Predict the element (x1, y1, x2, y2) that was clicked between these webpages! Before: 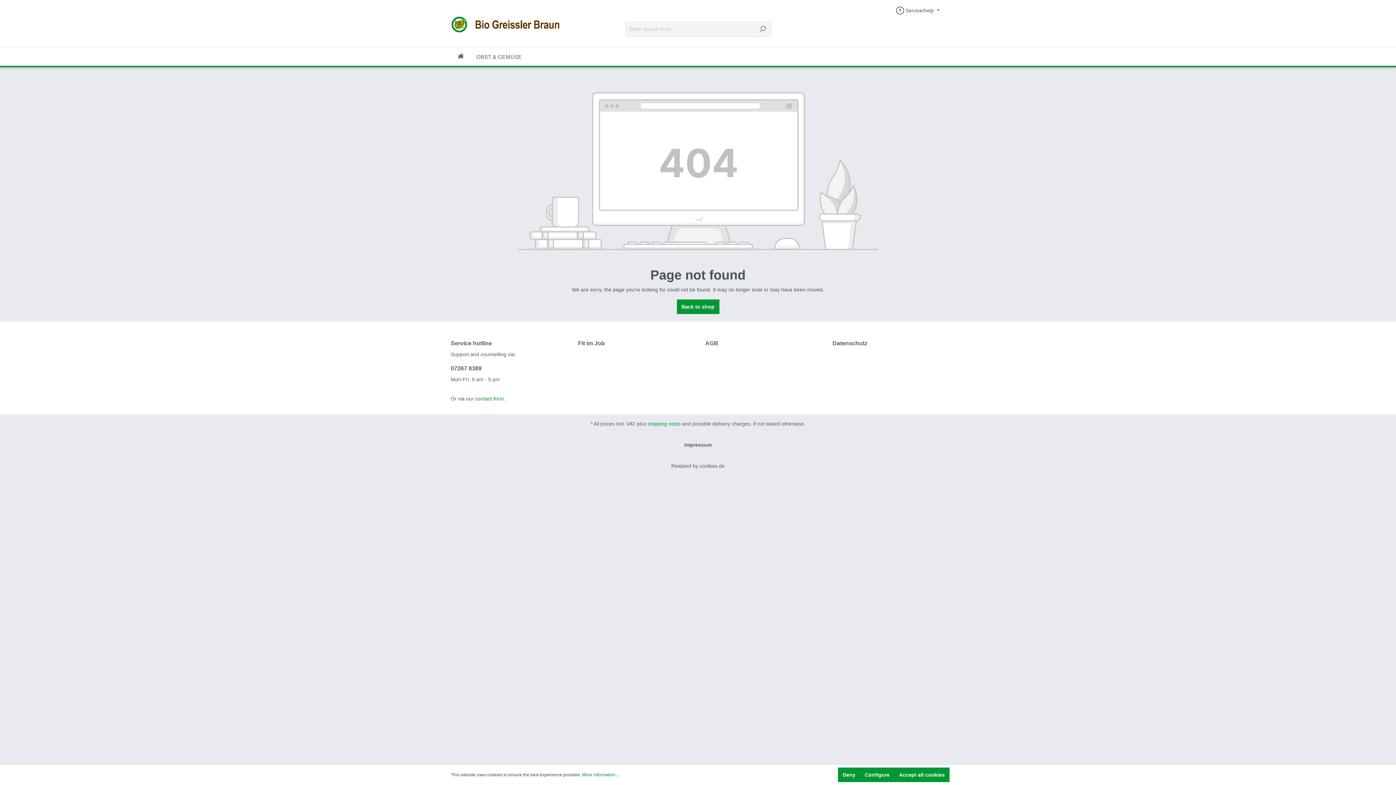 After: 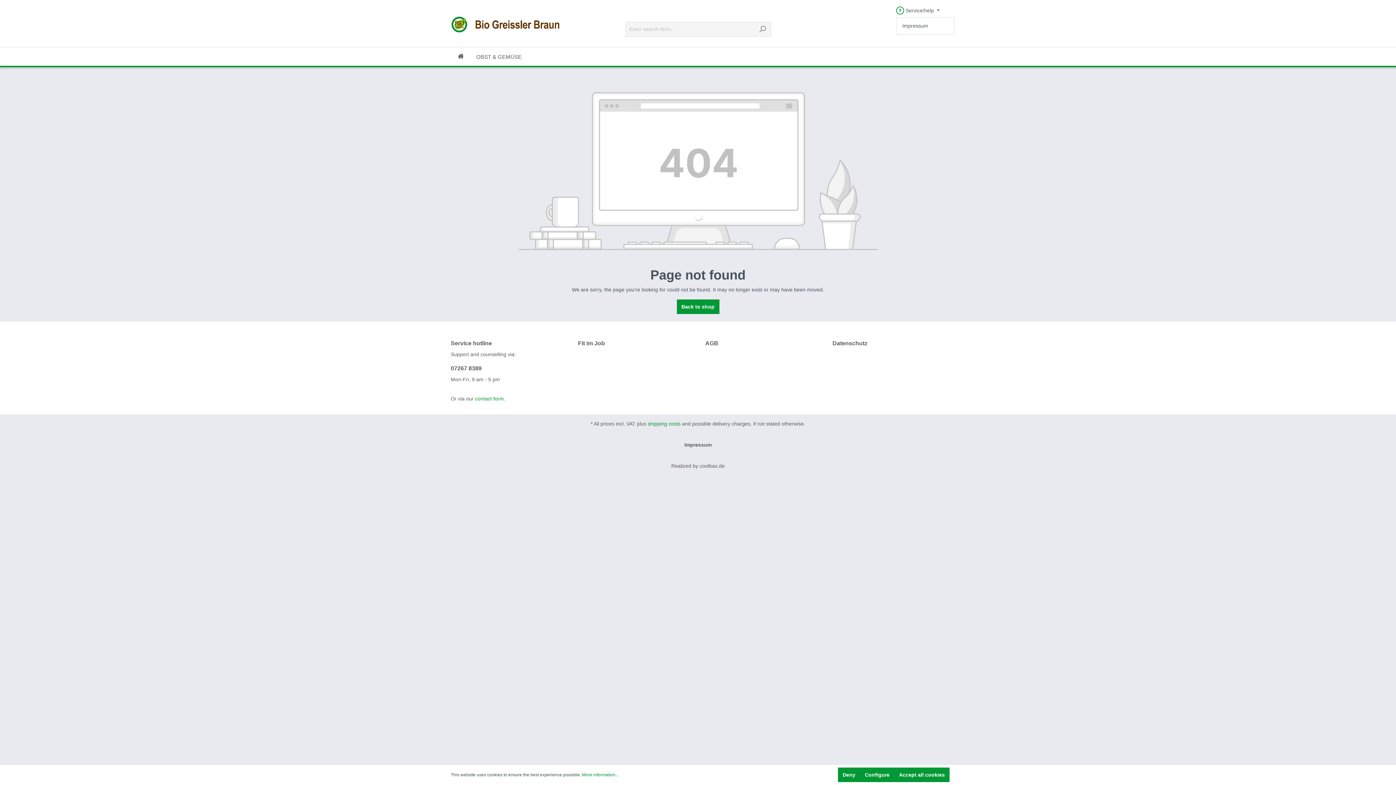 Action: label:  Service/help  bbox: (896, 4, 940, 16)